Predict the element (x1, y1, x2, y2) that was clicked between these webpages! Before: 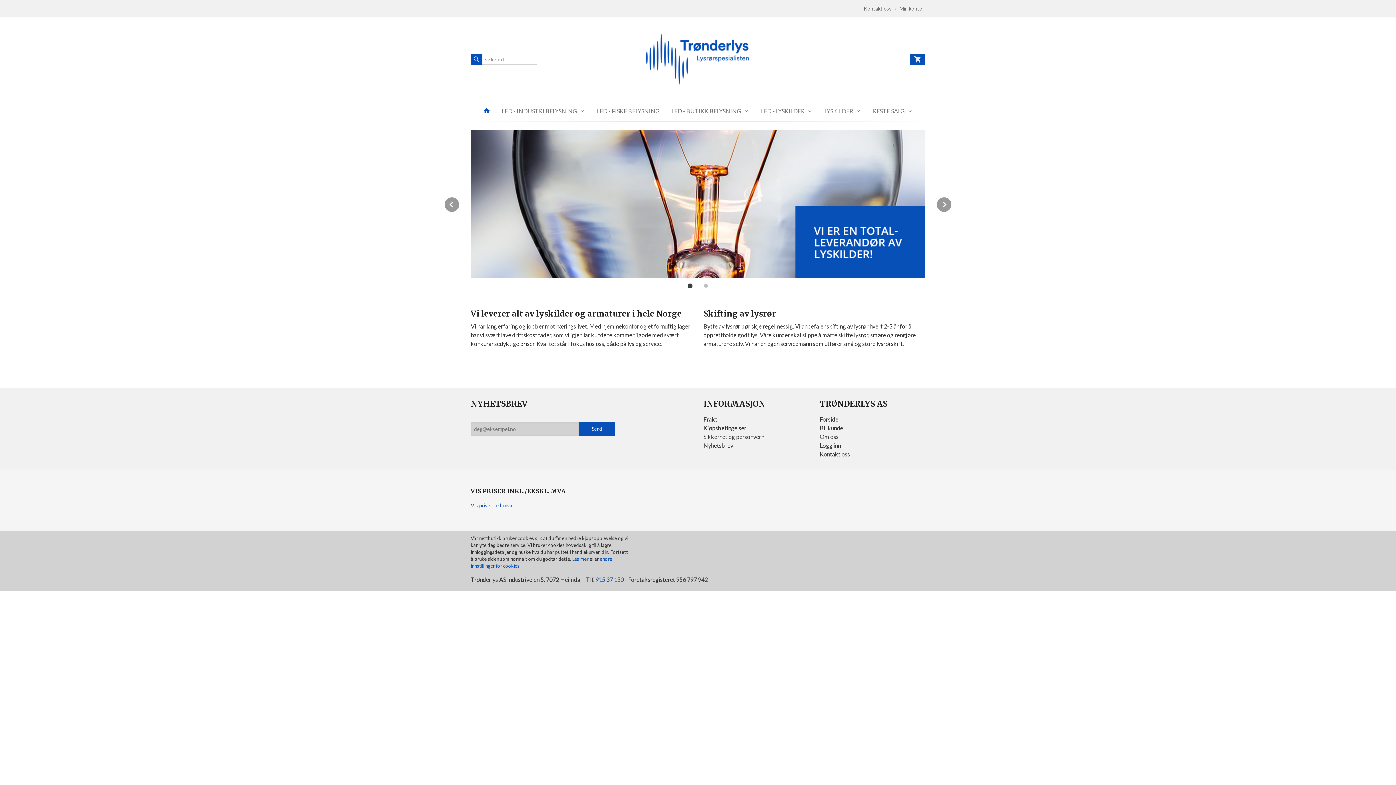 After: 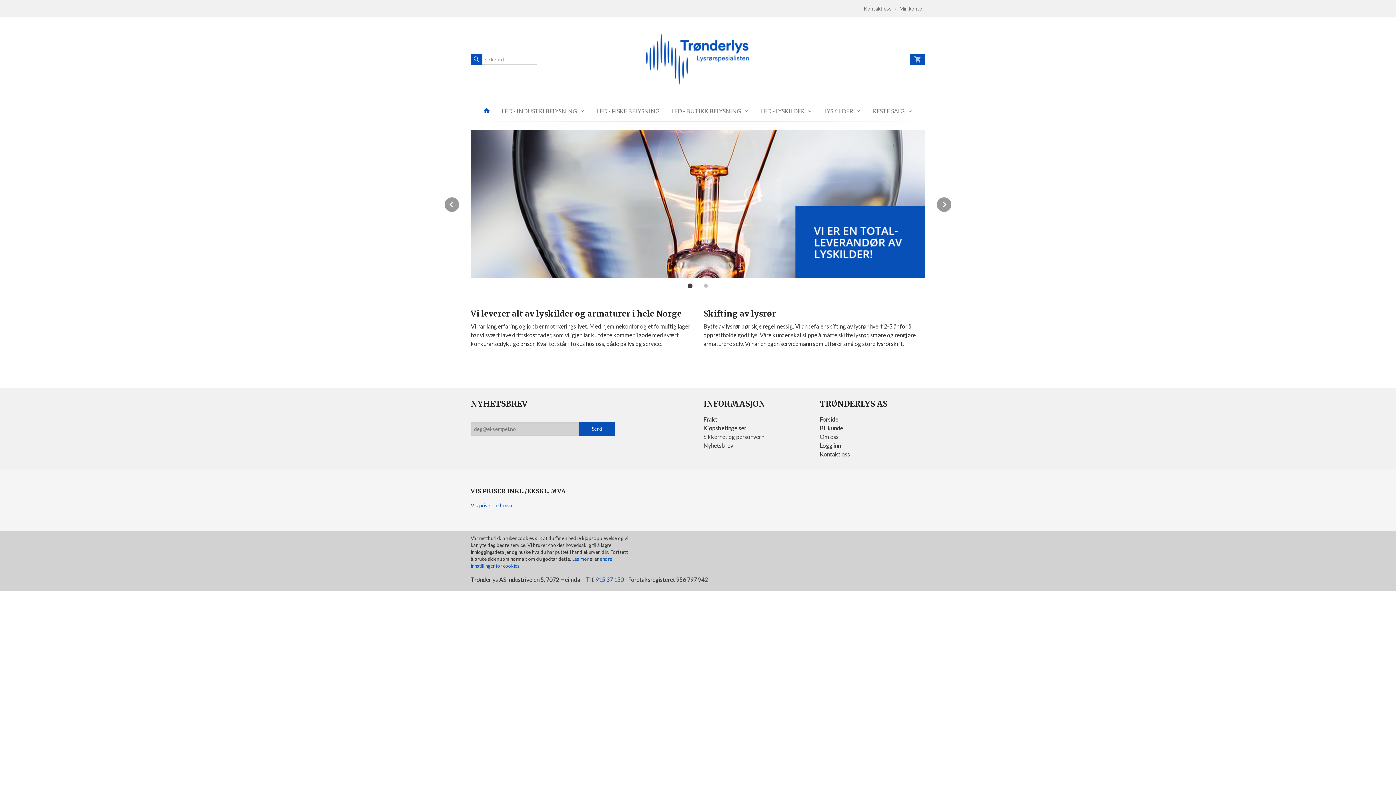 Action: bbox: (910, 53, 925, 64)